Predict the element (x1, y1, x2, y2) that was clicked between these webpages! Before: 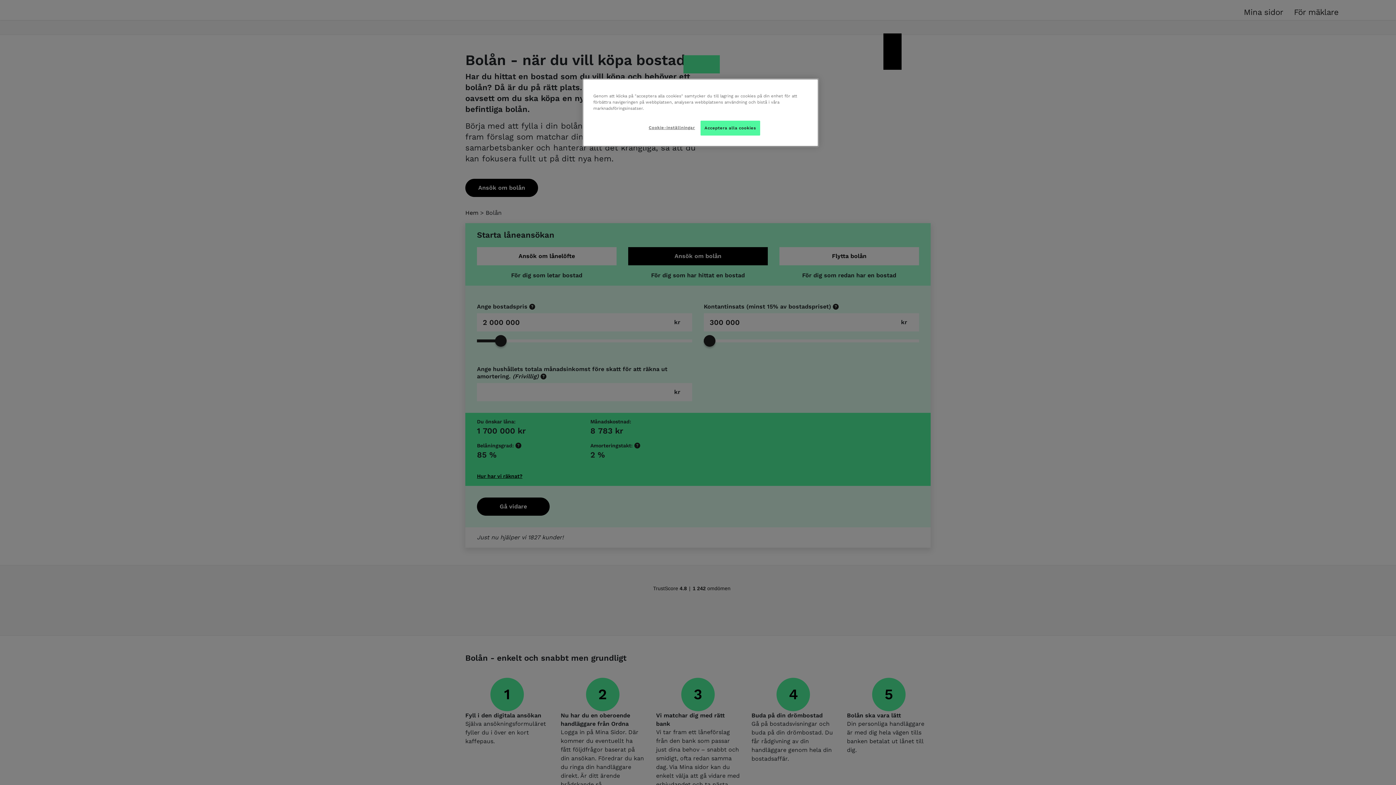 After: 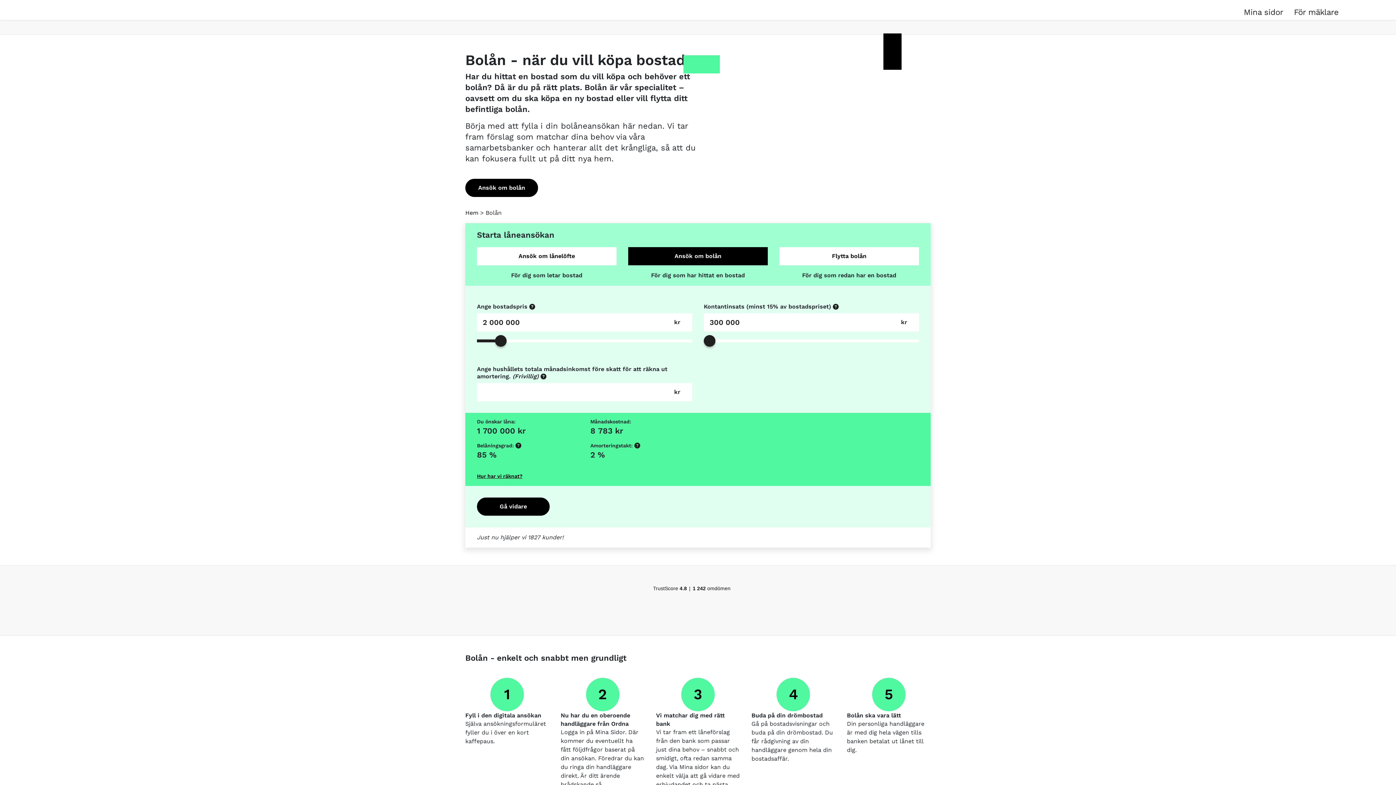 Action: label: Acceptera alla cookies bbox: (700, 120, 760, 135)